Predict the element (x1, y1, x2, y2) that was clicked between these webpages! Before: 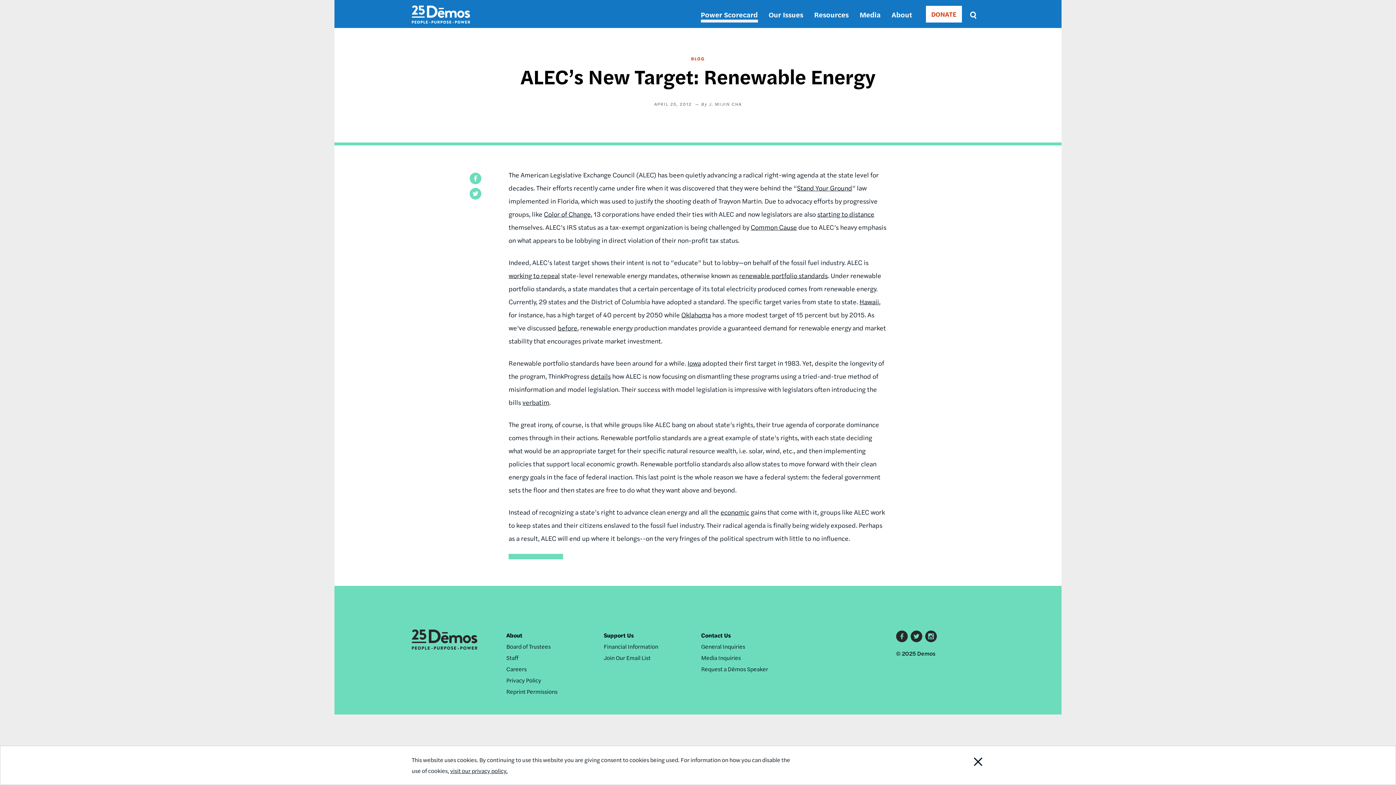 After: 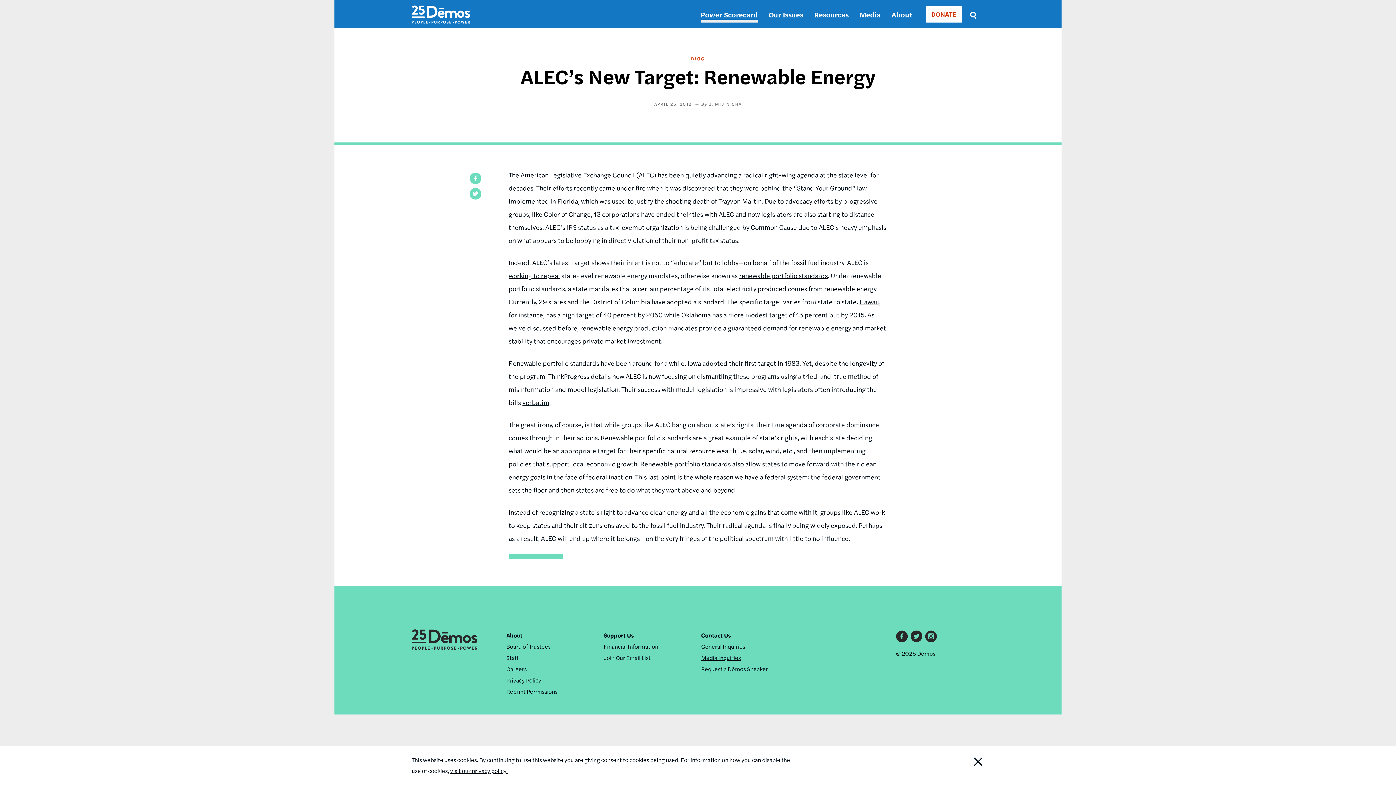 Action: label: Media Inquiries bbox: (701, 653, 741, 662)